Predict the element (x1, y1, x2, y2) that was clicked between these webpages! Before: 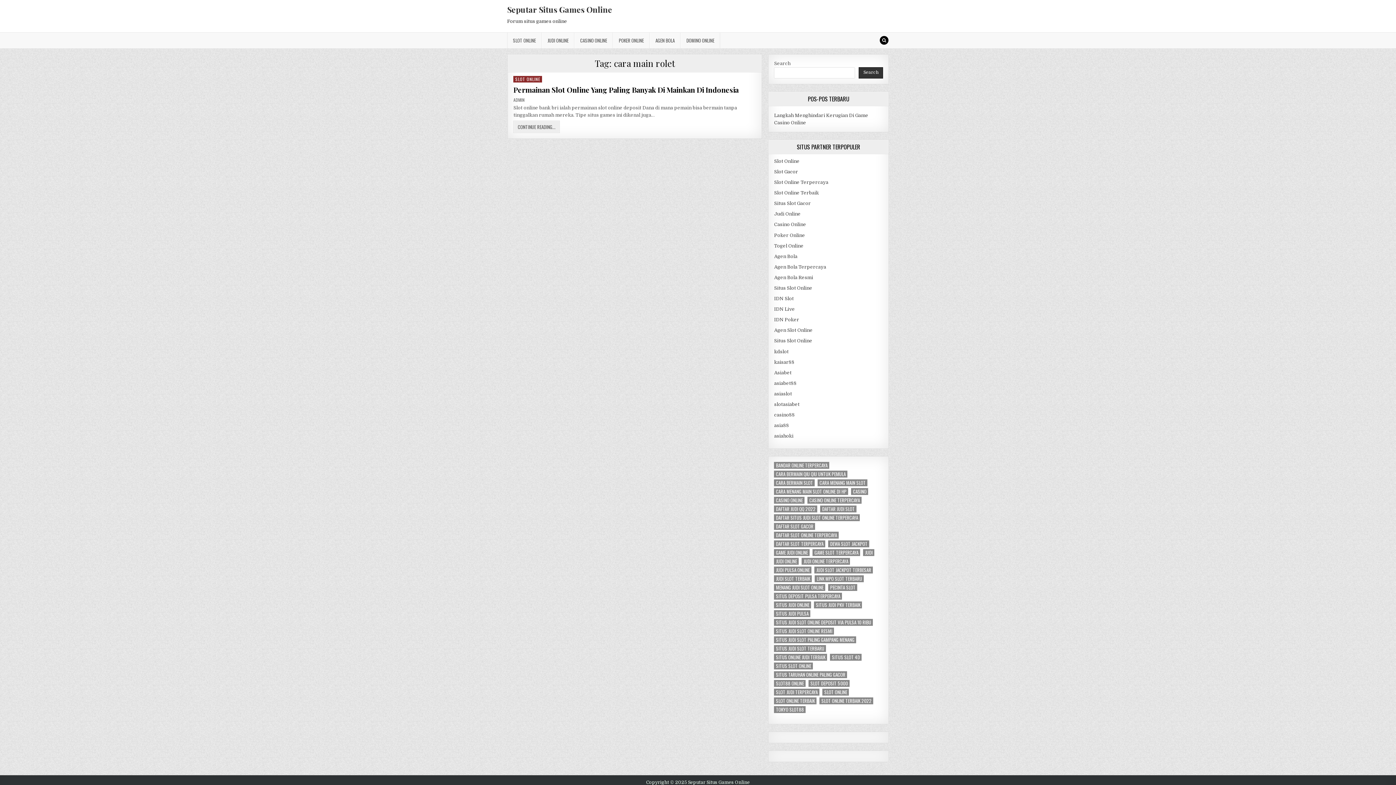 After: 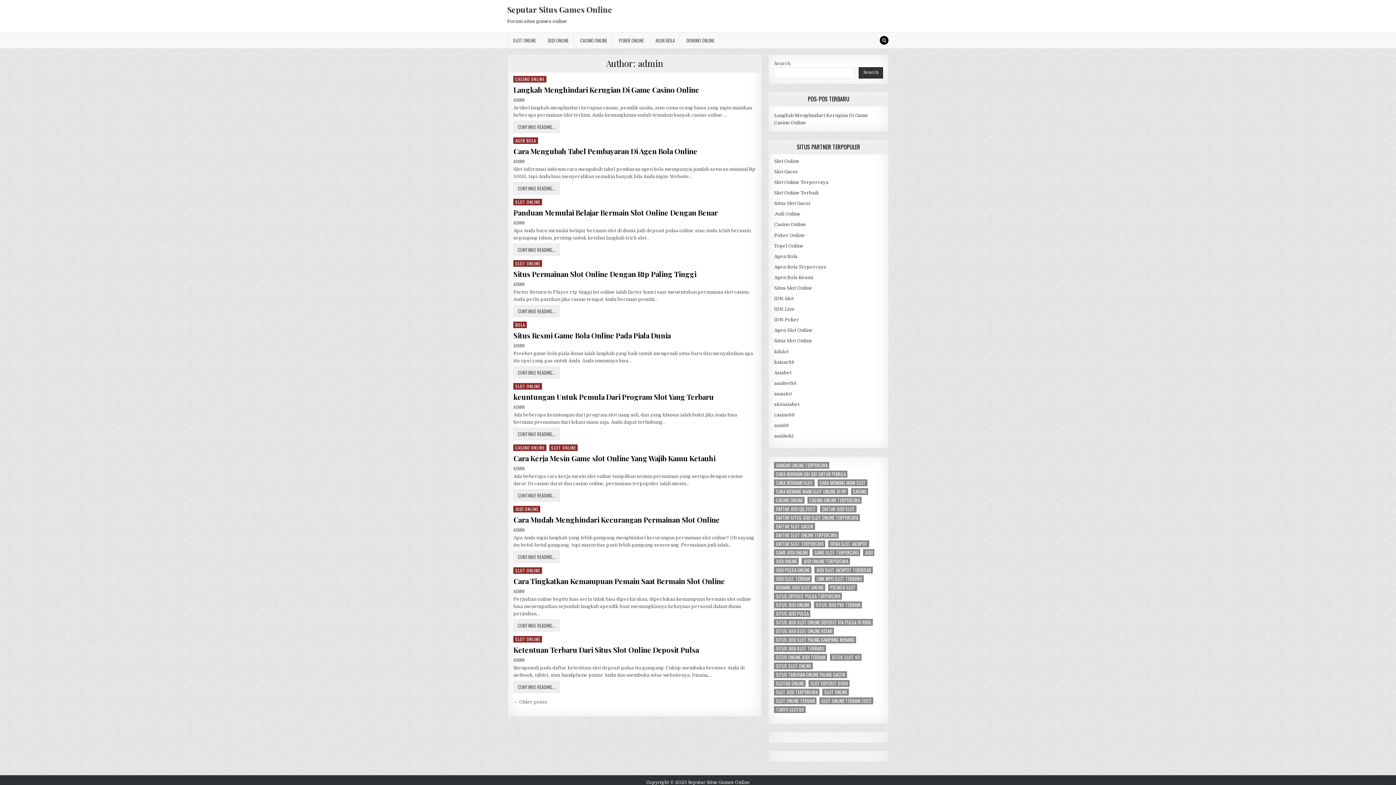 Action: bbox: (513, 97, 524, 102) label: AUTHOR:
ADMIN